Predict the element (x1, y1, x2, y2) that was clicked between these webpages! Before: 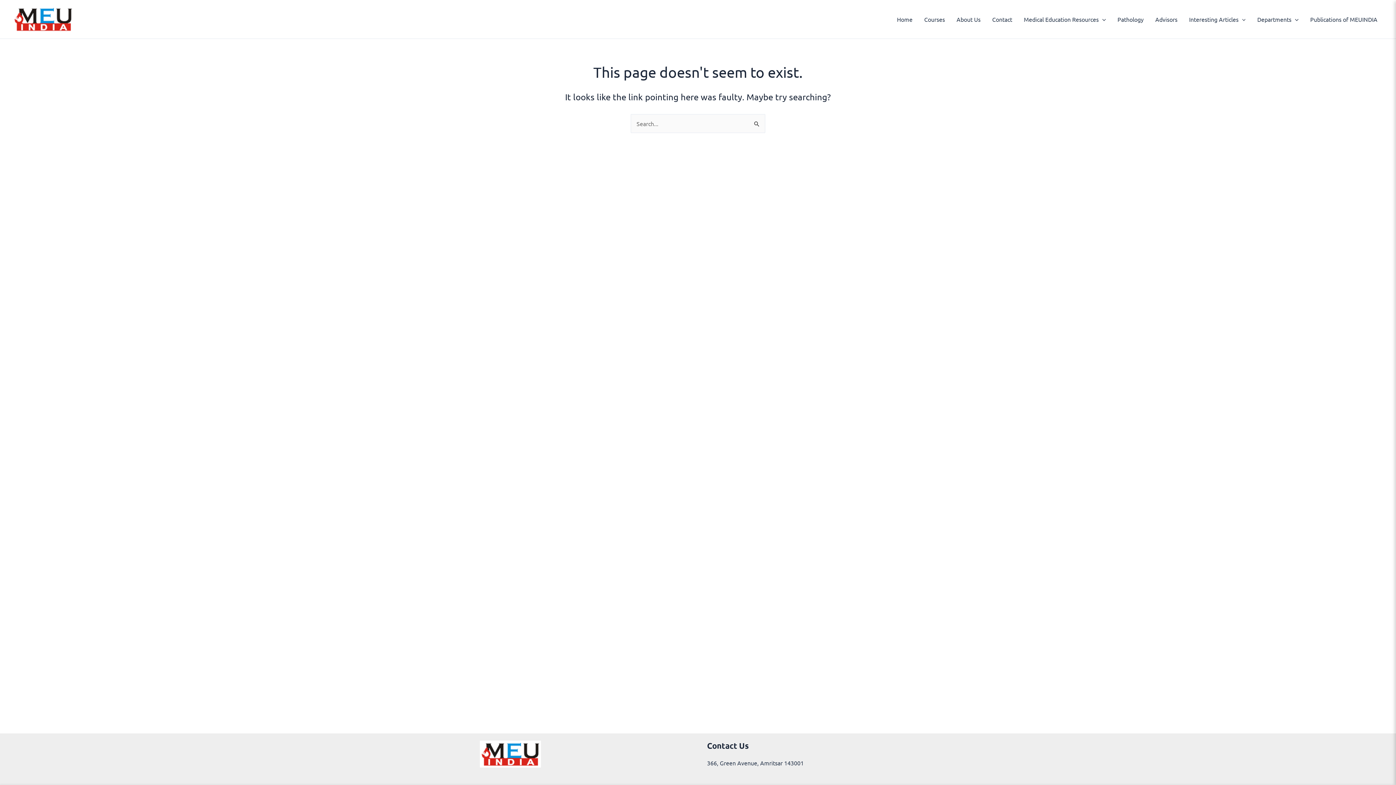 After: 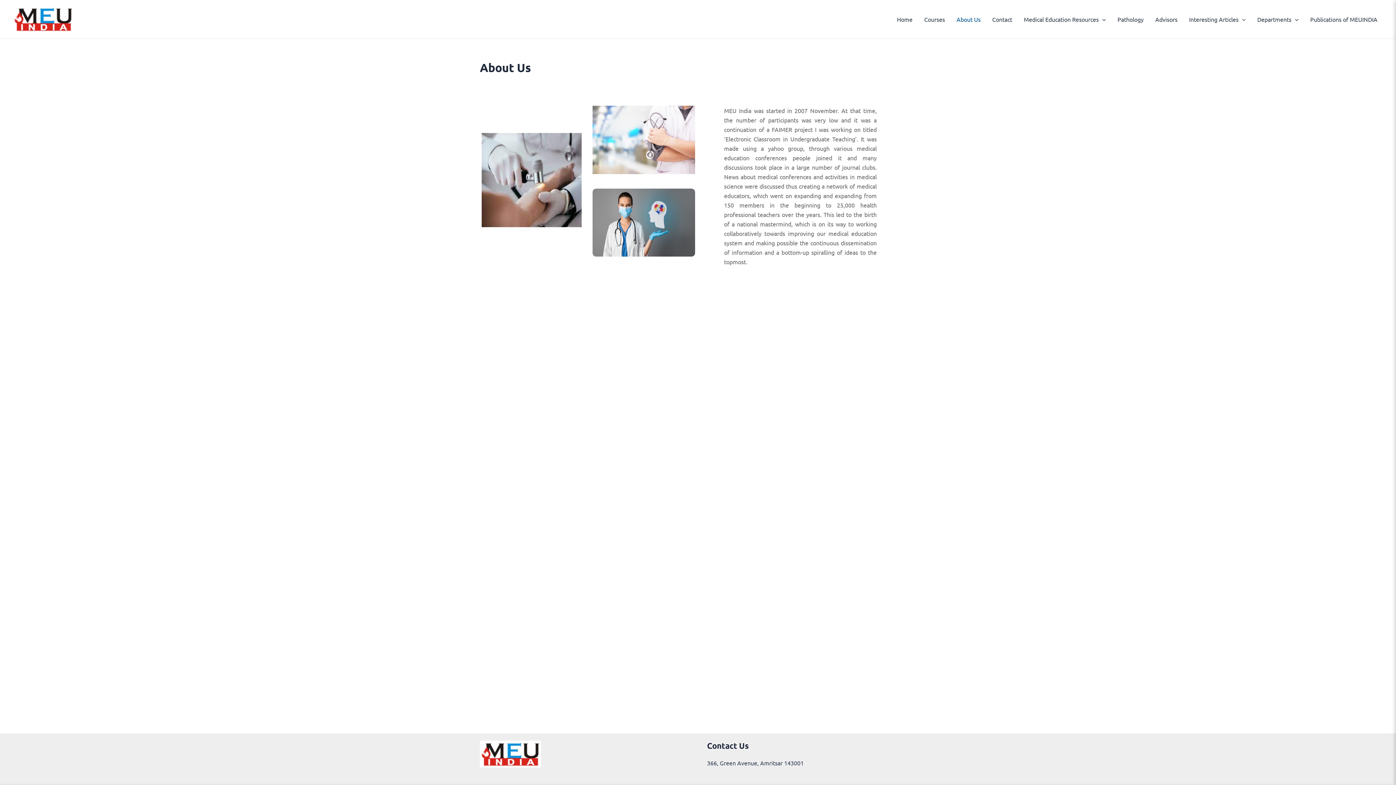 Action: bbox: (950, 4, 986, 33) label: About Us